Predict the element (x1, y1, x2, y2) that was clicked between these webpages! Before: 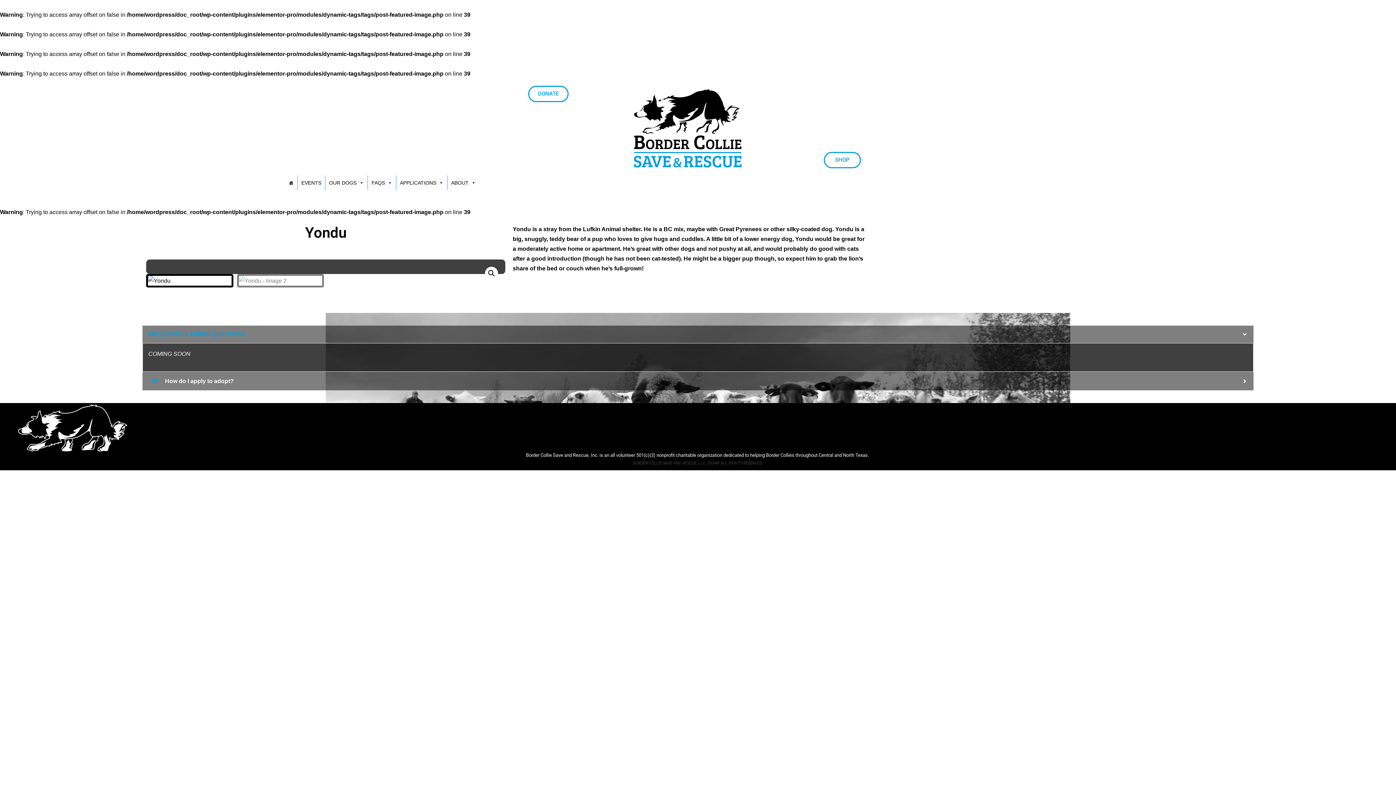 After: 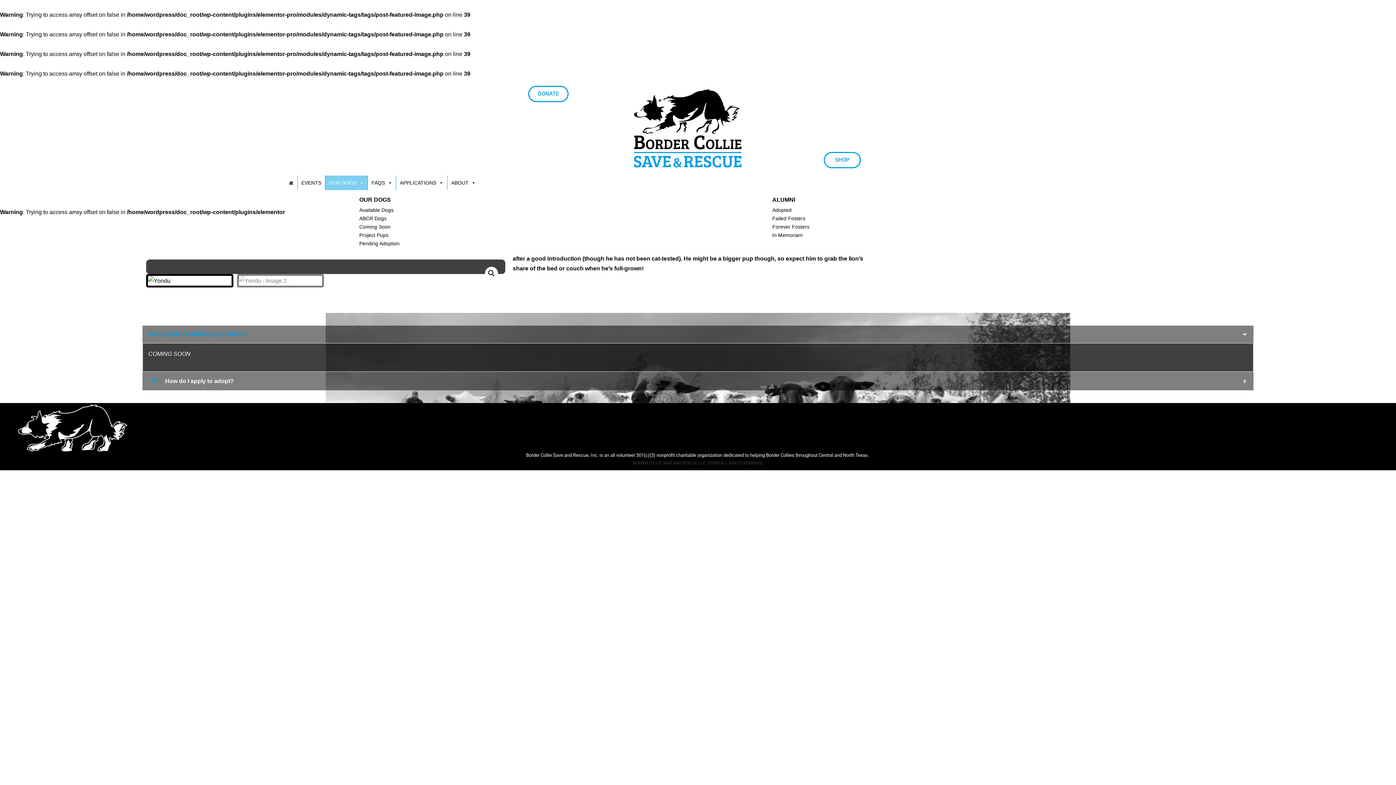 Action: bbox: (325, 175, 367, 190) label: OUR DOGS